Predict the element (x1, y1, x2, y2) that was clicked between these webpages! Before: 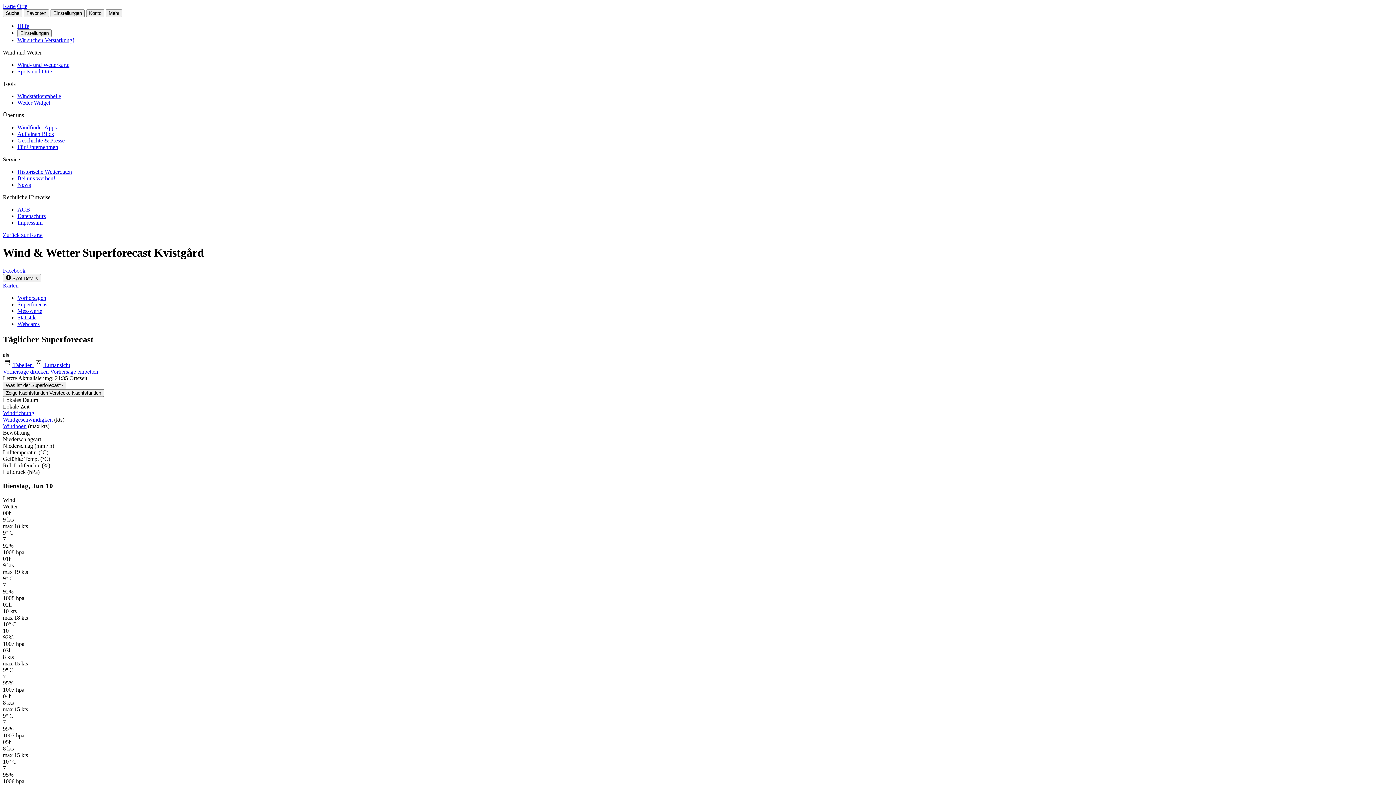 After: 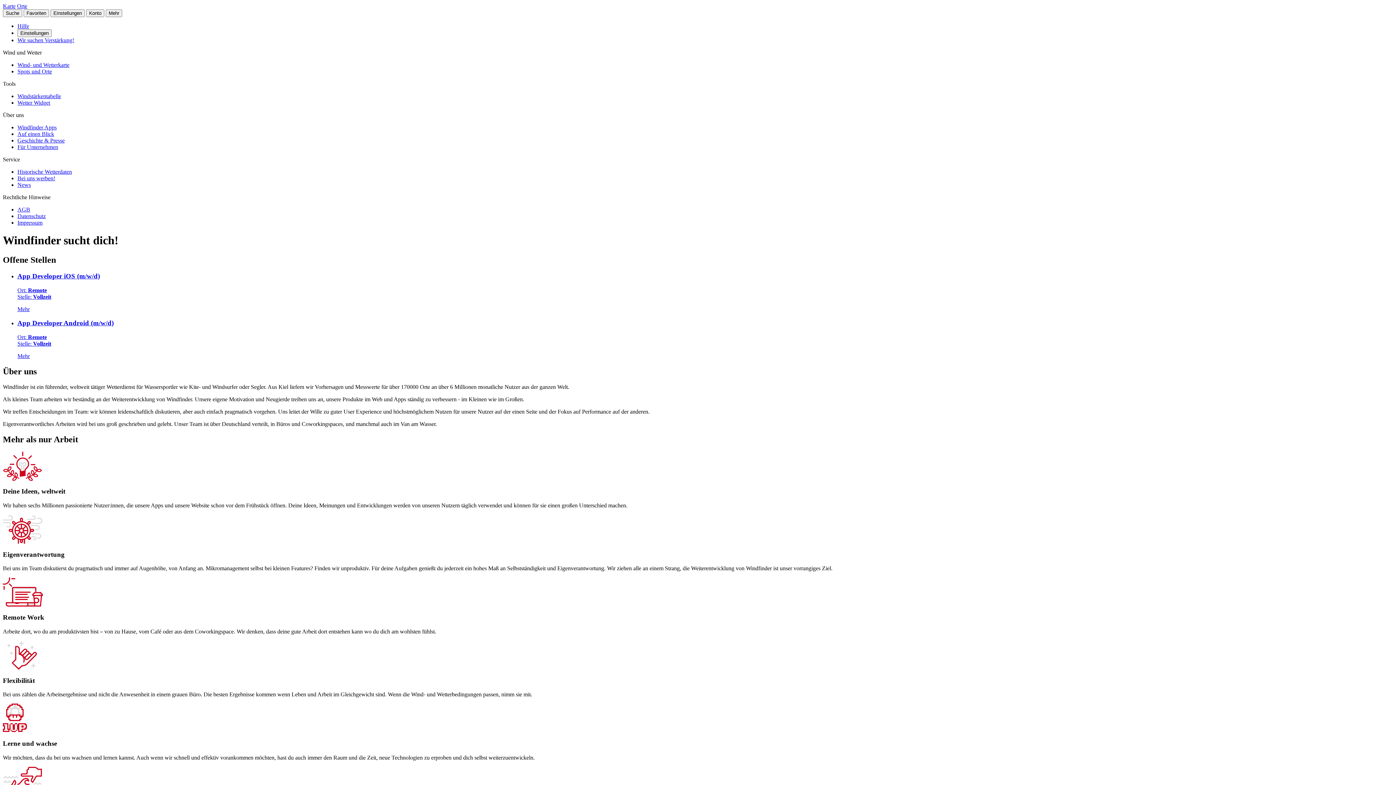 Action: label: Wir suchen Verstärkung! bbox: (17, 37, 74, 43)